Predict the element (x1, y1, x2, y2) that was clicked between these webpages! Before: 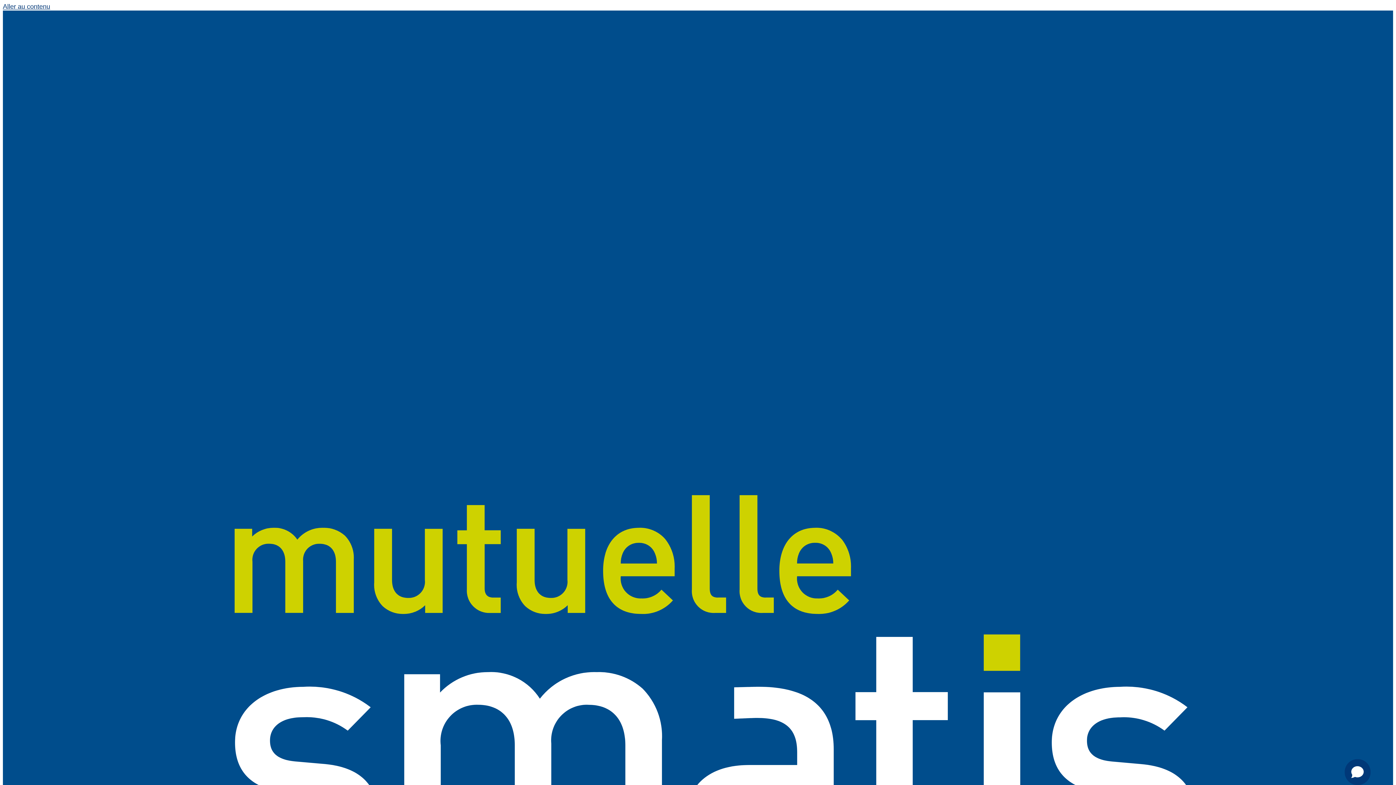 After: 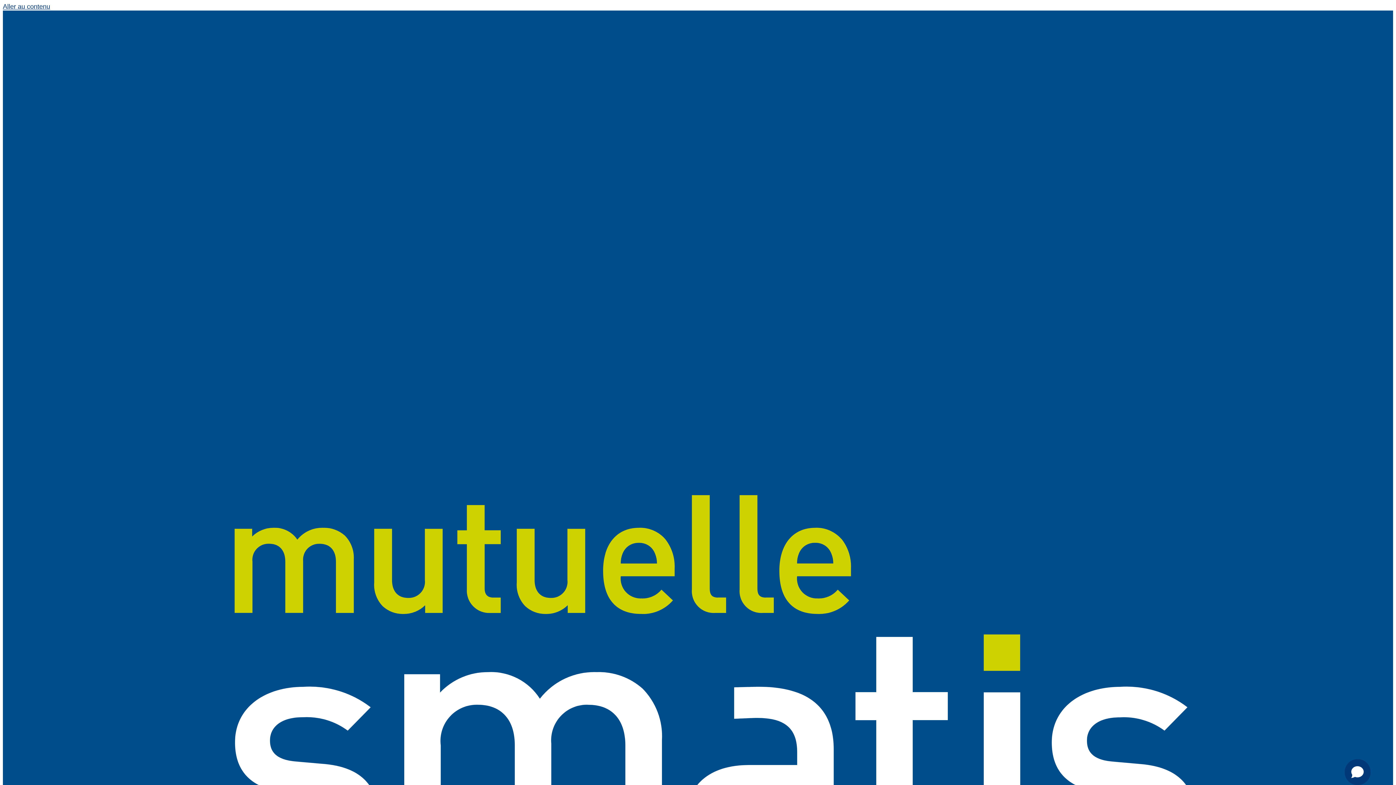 Action: label: Aller au contenu bbox: (2, 2, 50, 10)